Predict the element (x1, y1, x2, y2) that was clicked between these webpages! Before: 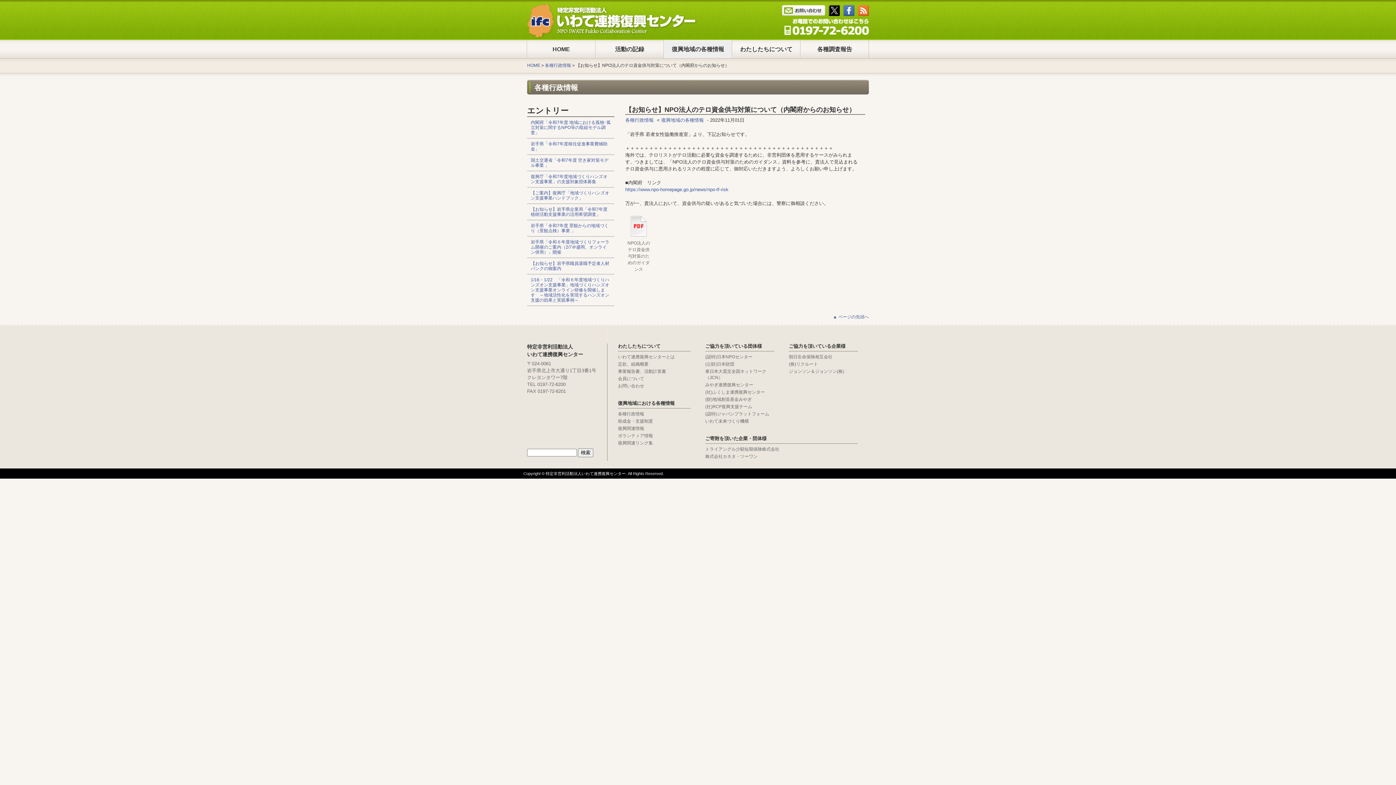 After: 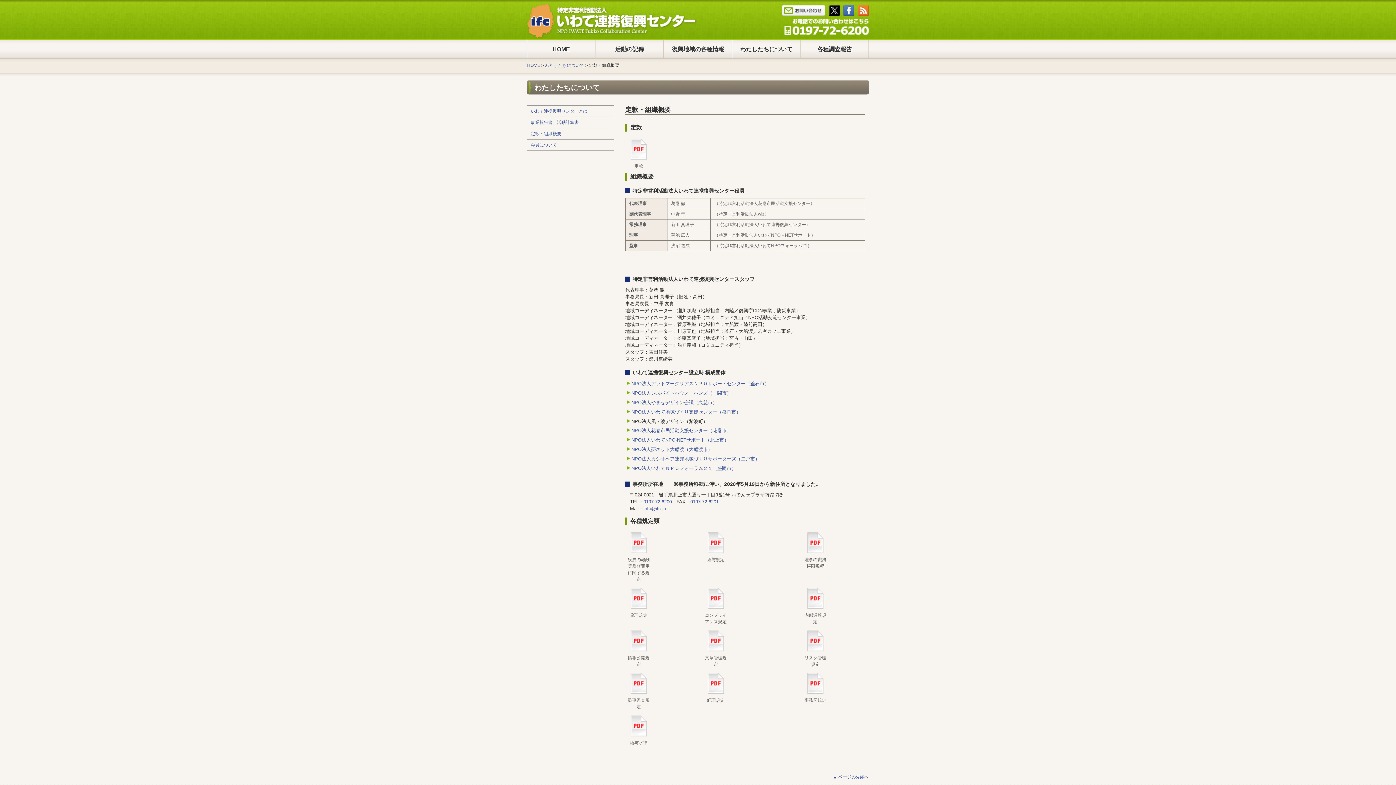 Action: bbox: (618, 361, 648, 366) label: 定款、組織概要